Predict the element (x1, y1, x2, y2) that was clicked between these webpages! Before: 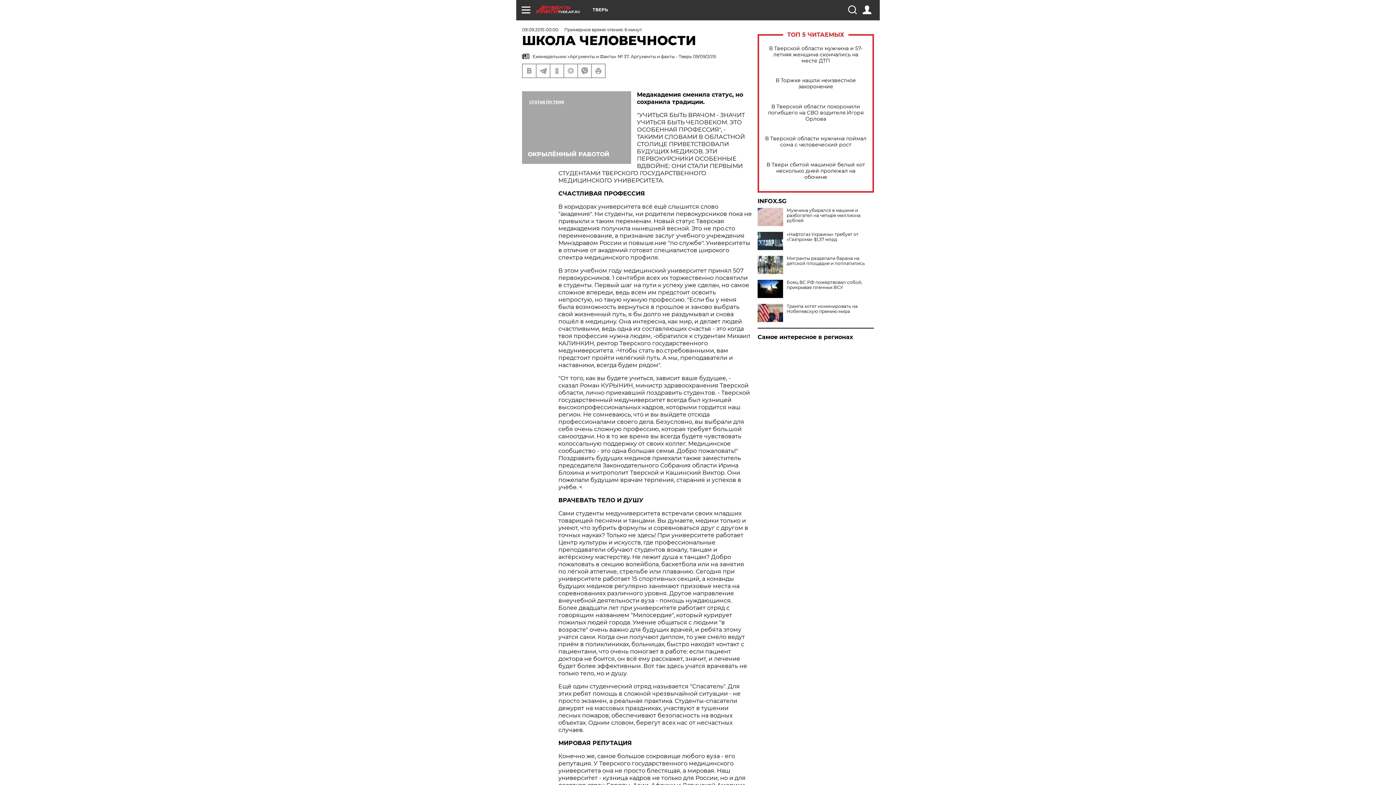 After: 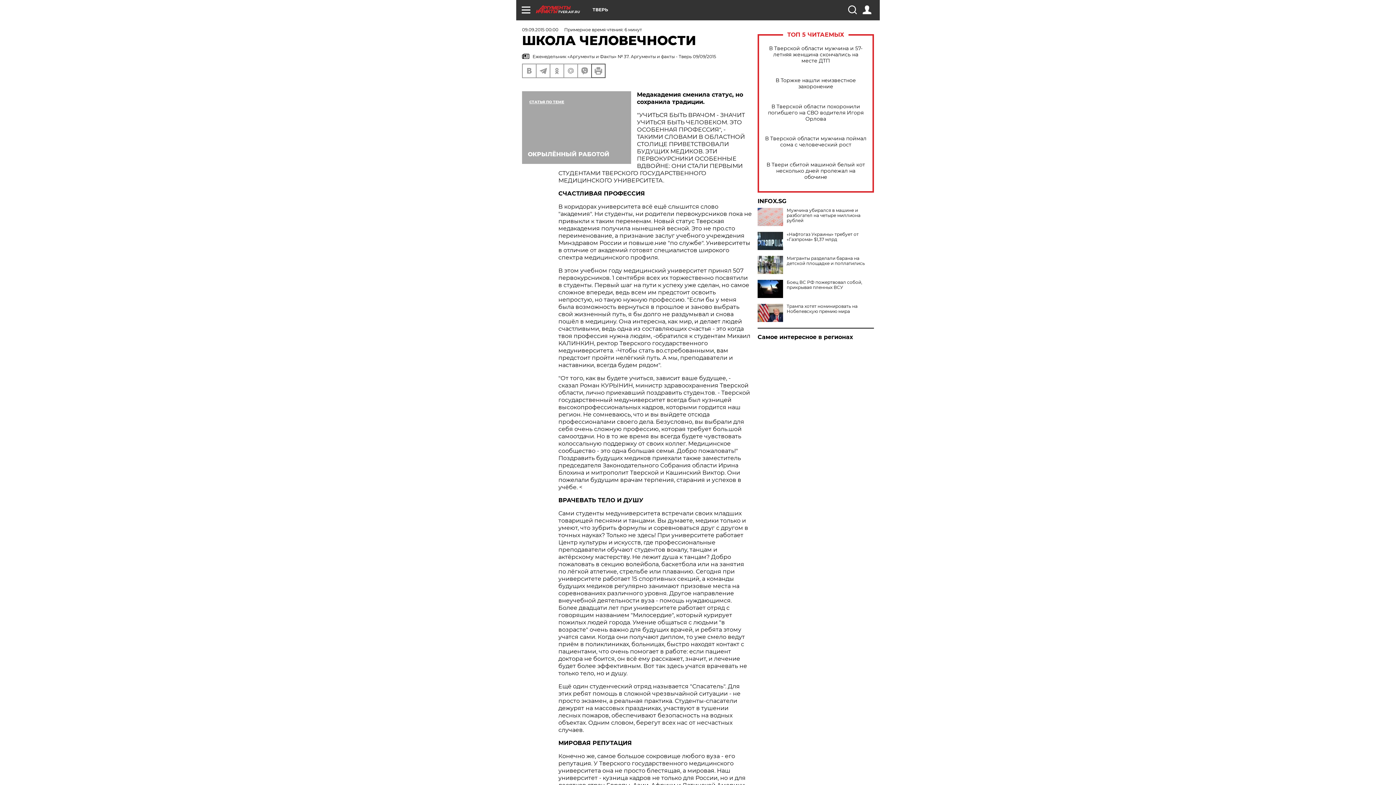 Action: bbox: (592, 64, 605, 77)